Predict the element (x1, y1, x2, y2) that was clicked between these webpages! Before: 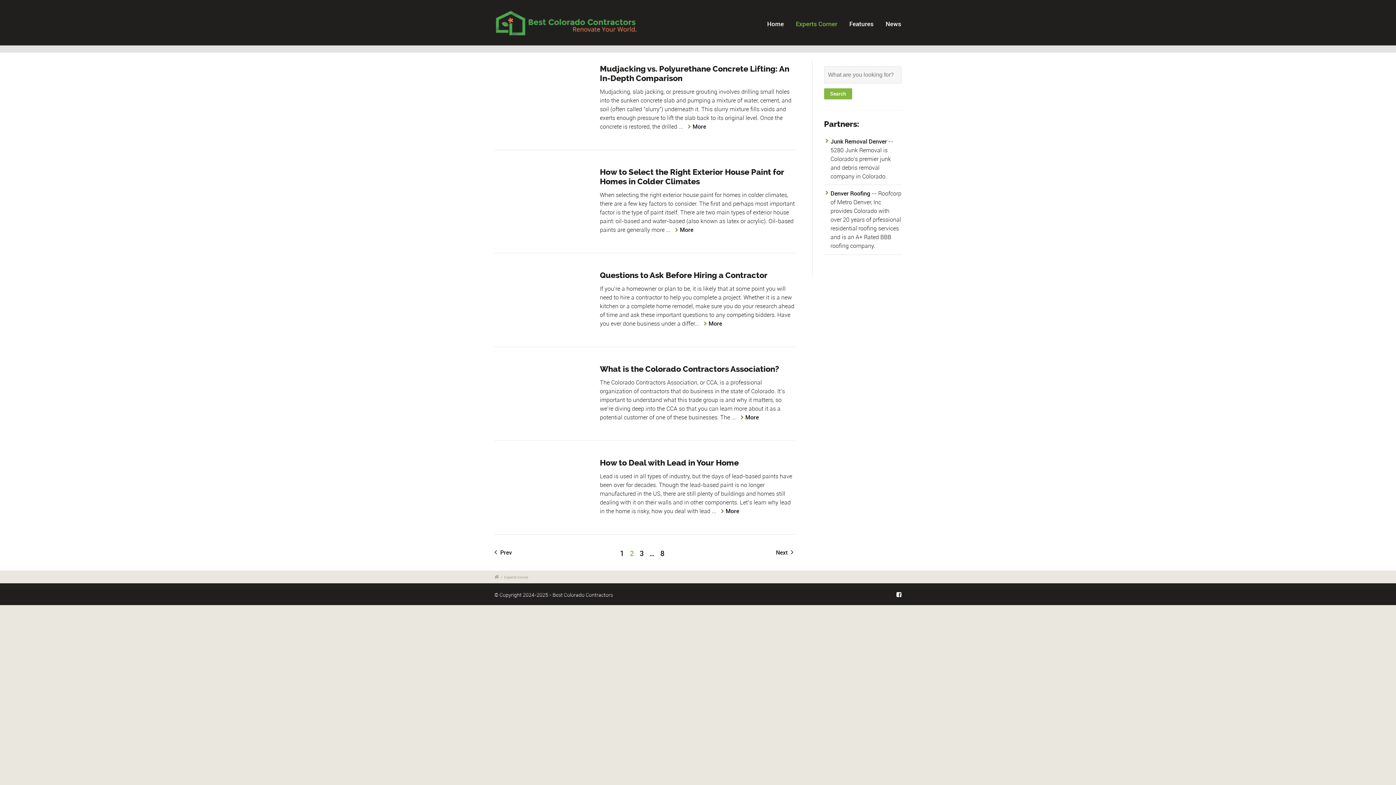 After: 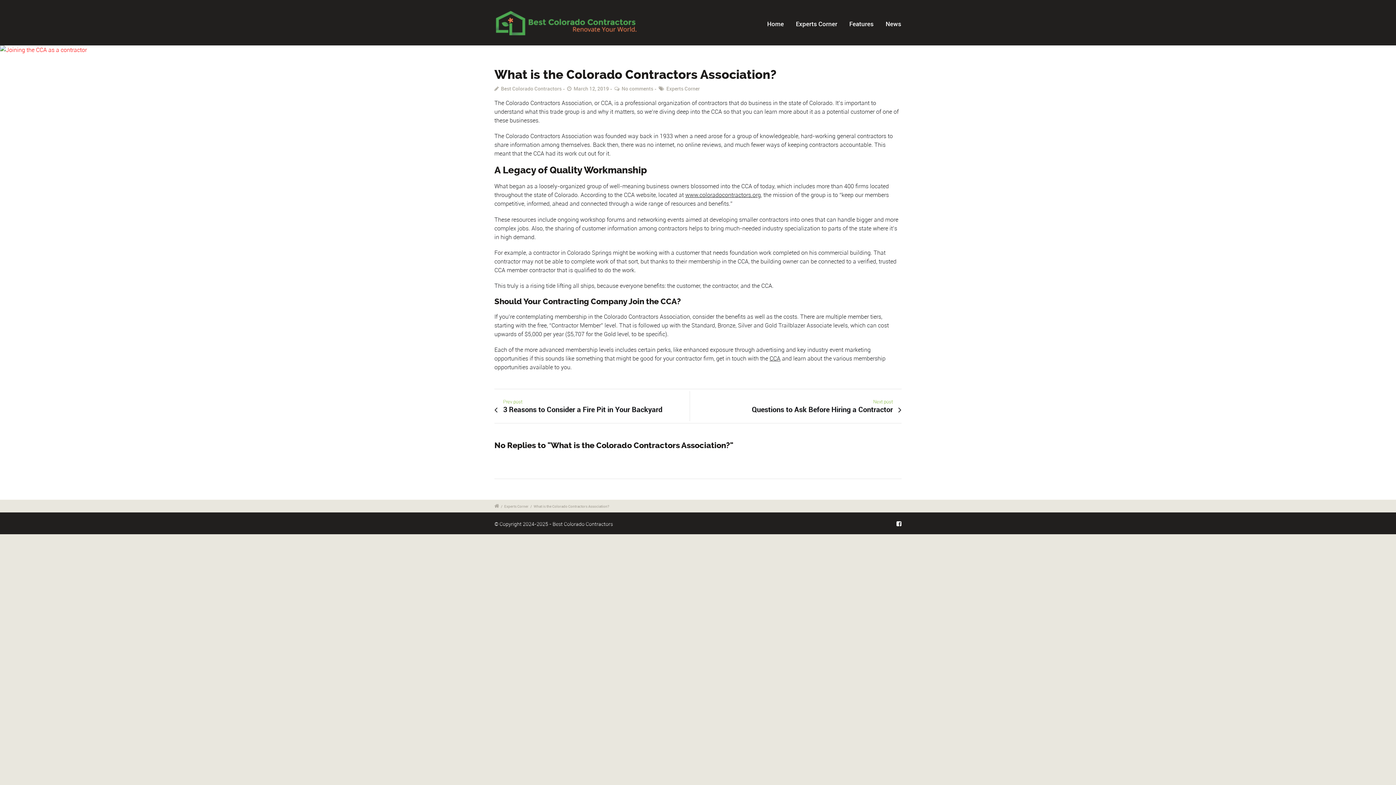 Action: label: More bbox: (737, 411, 758, 423)